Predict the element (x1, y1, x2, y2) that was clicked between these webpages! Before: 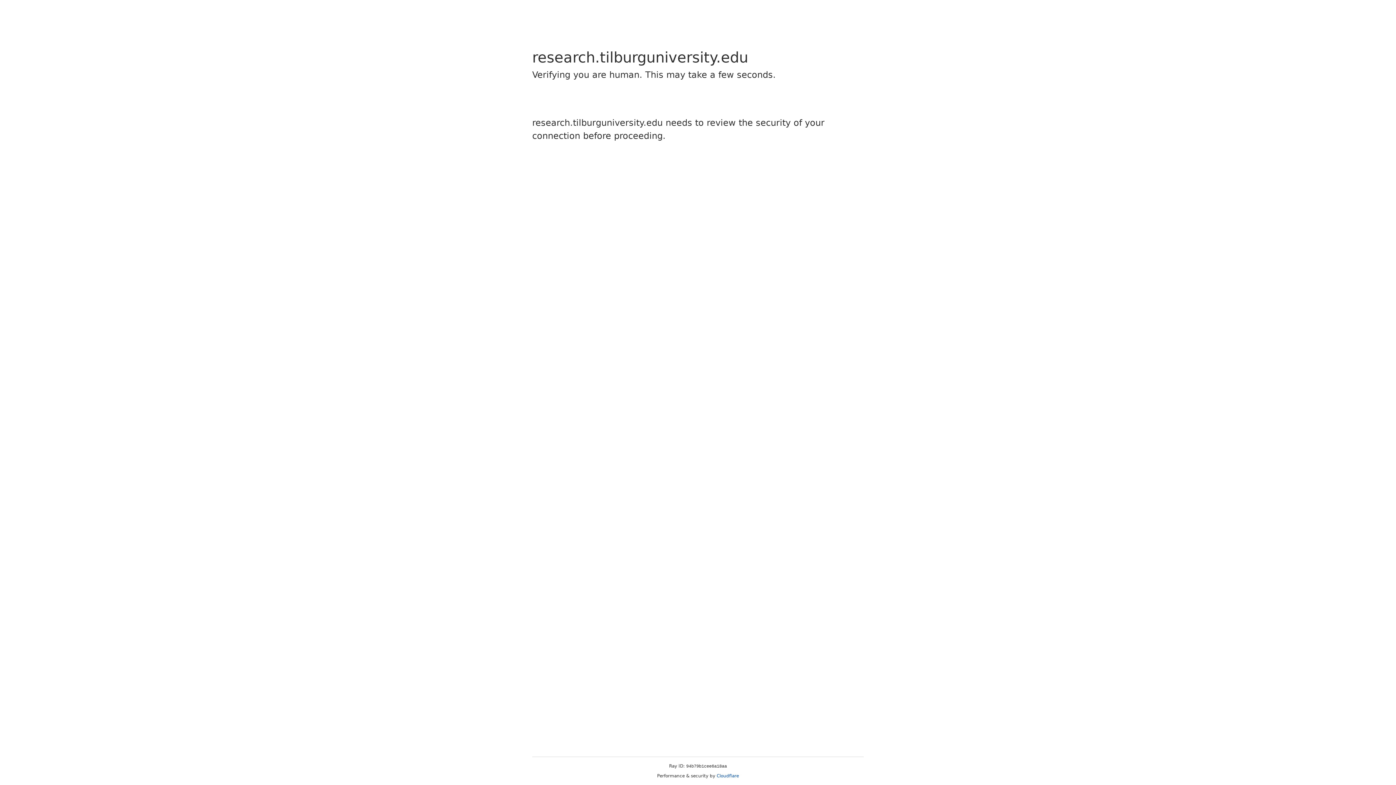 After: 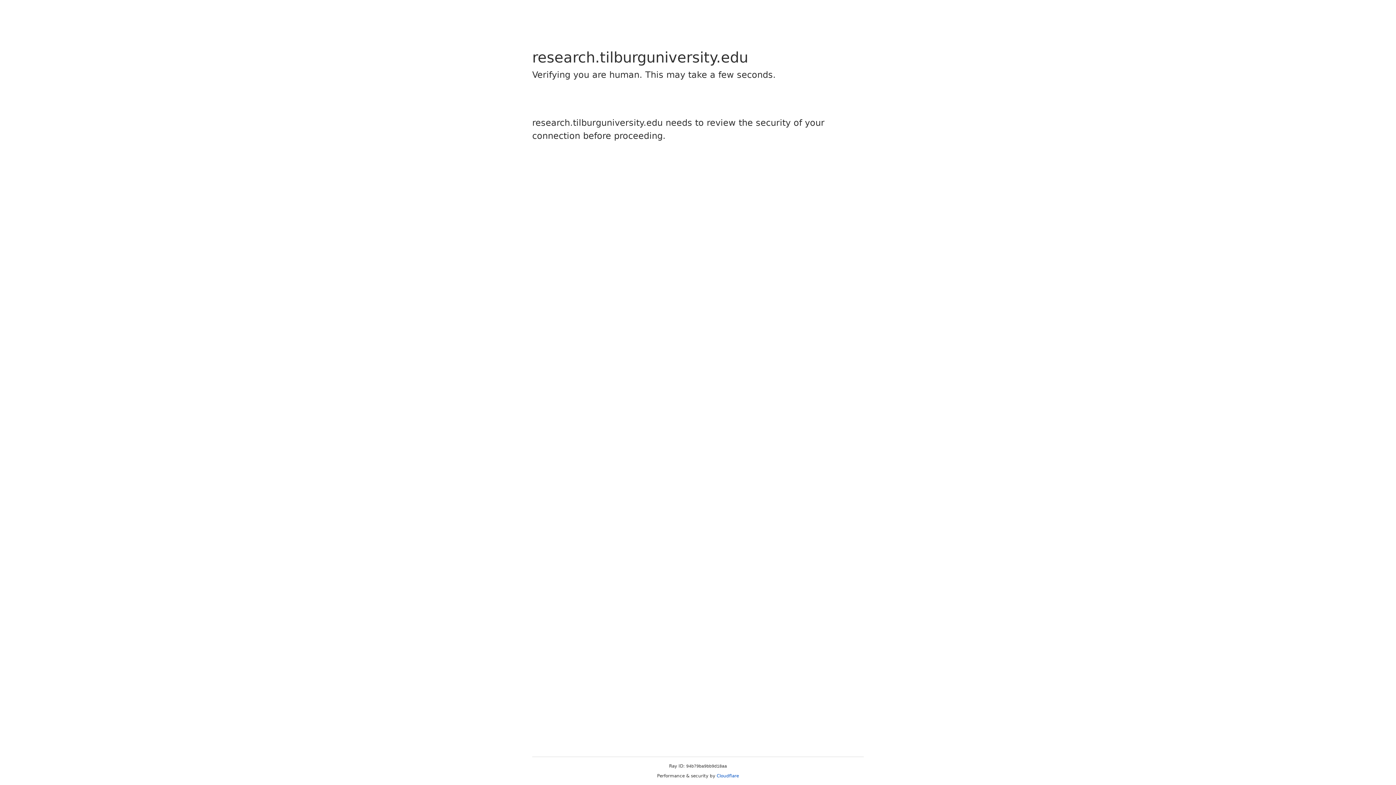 Action: label: Cloudflare bbox: (716, 773, 739, 778)